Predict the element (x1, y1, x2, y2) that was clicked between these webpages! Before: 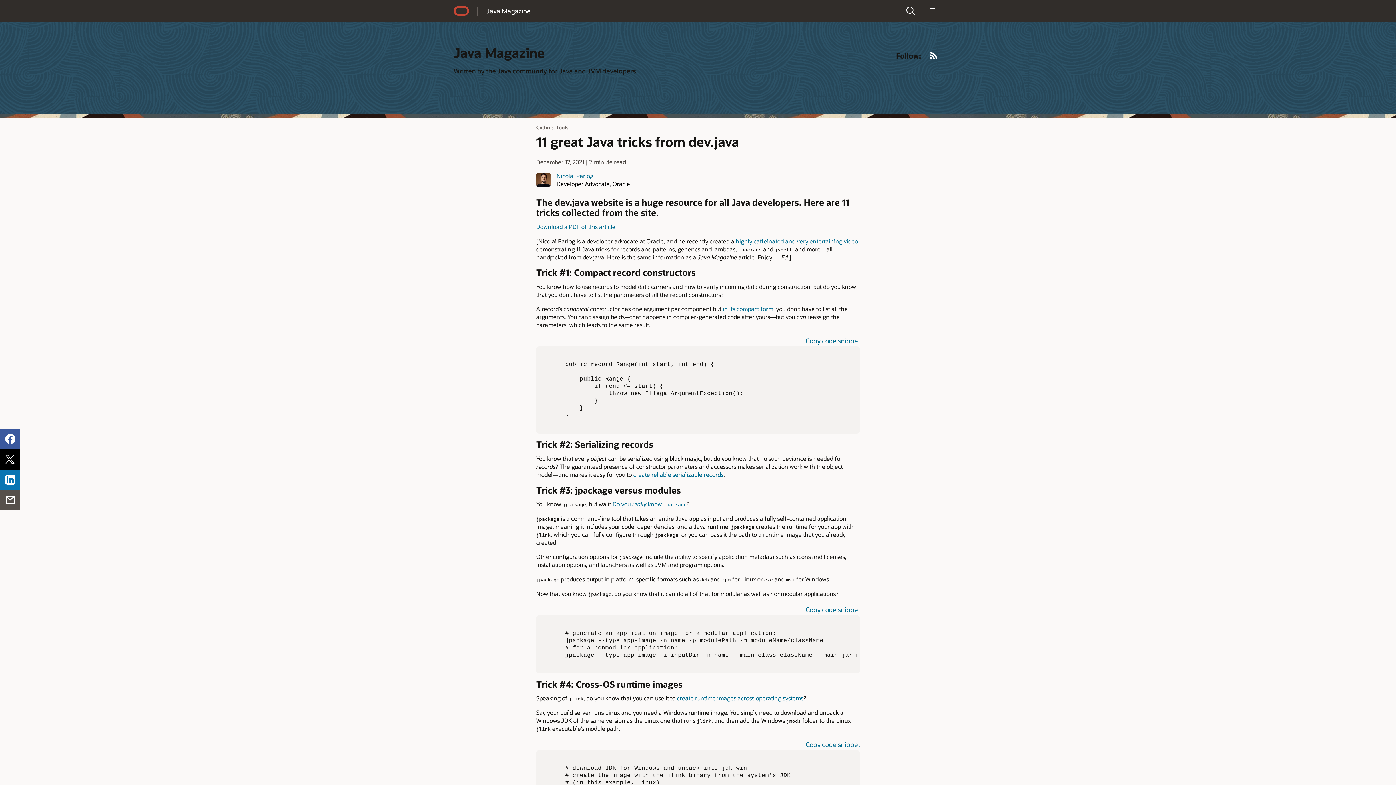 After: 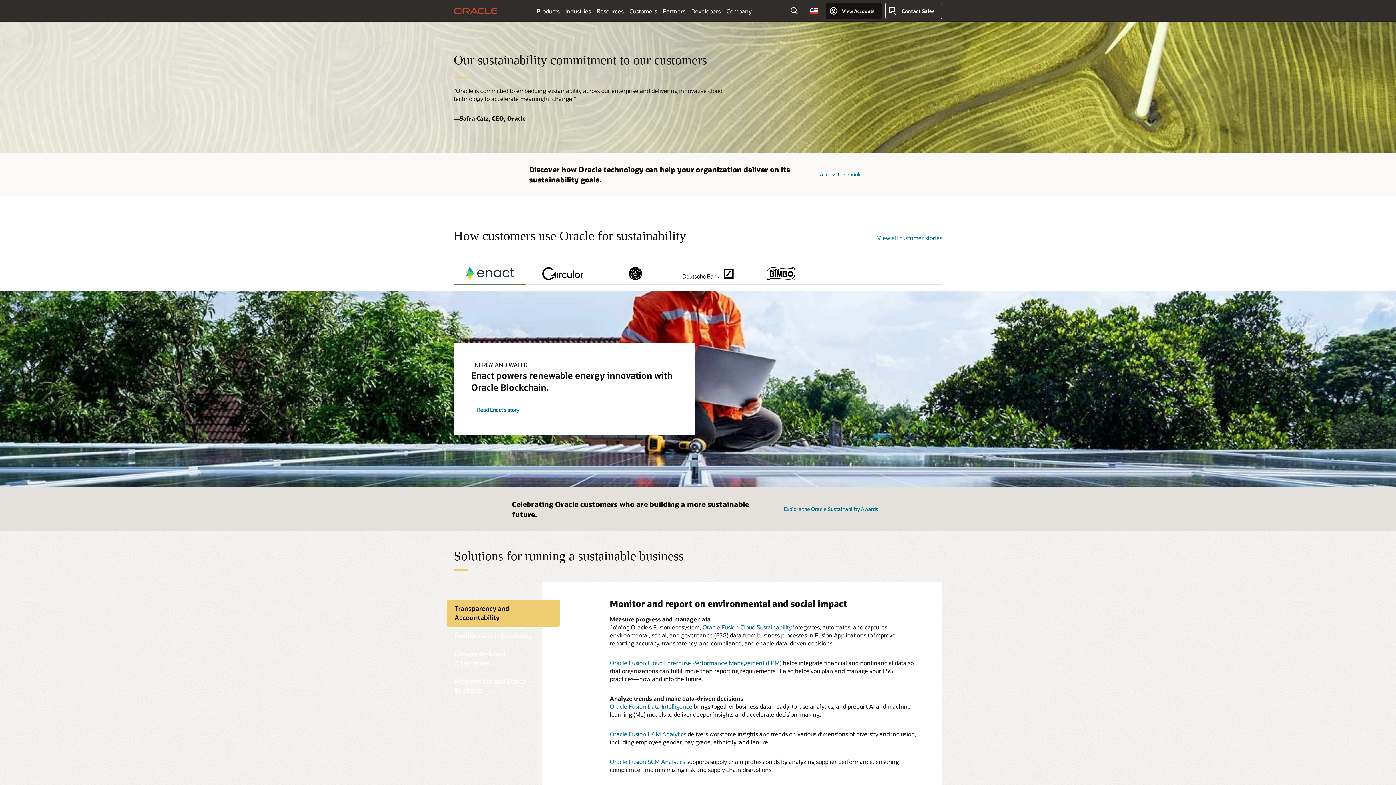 Action: bbox: (743, 147, 794, 154) label: Oracle Sustainability